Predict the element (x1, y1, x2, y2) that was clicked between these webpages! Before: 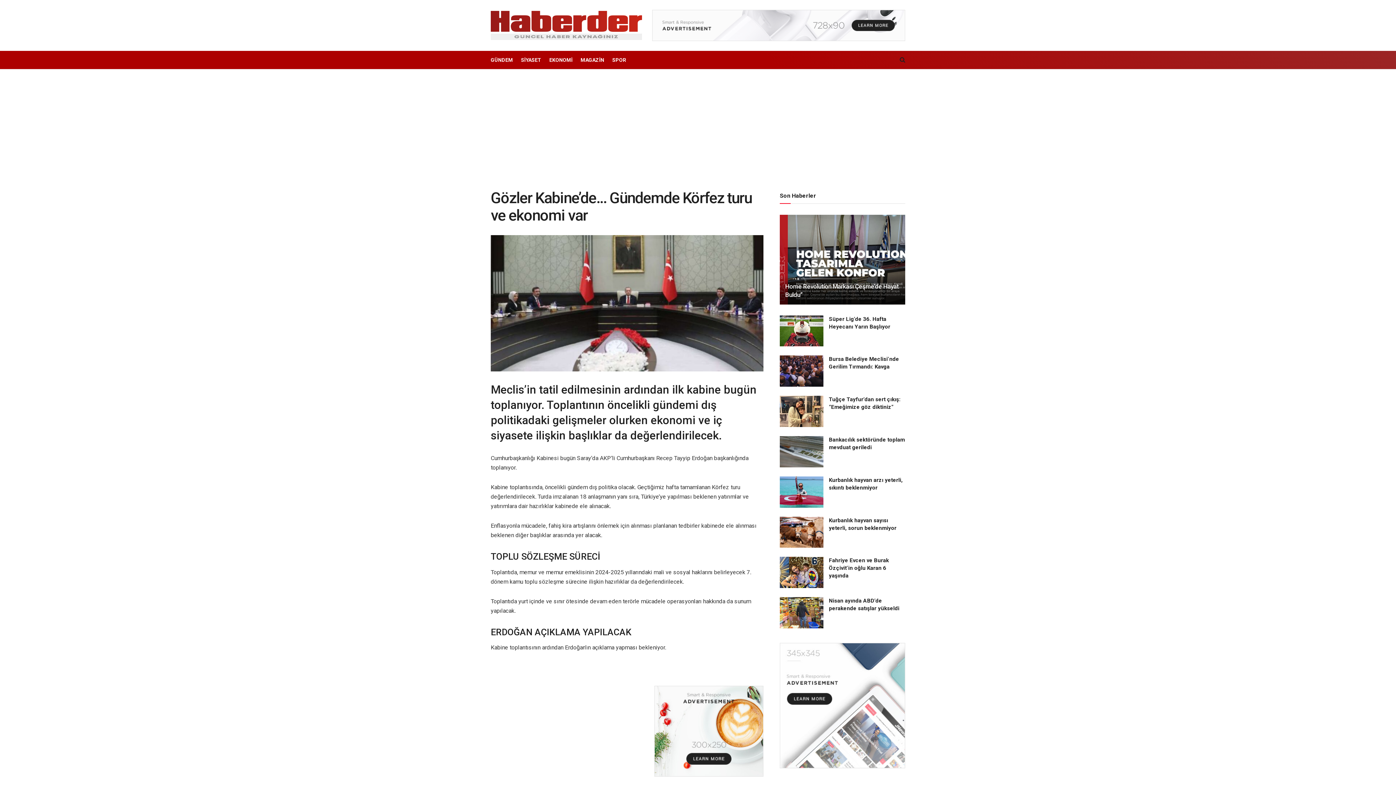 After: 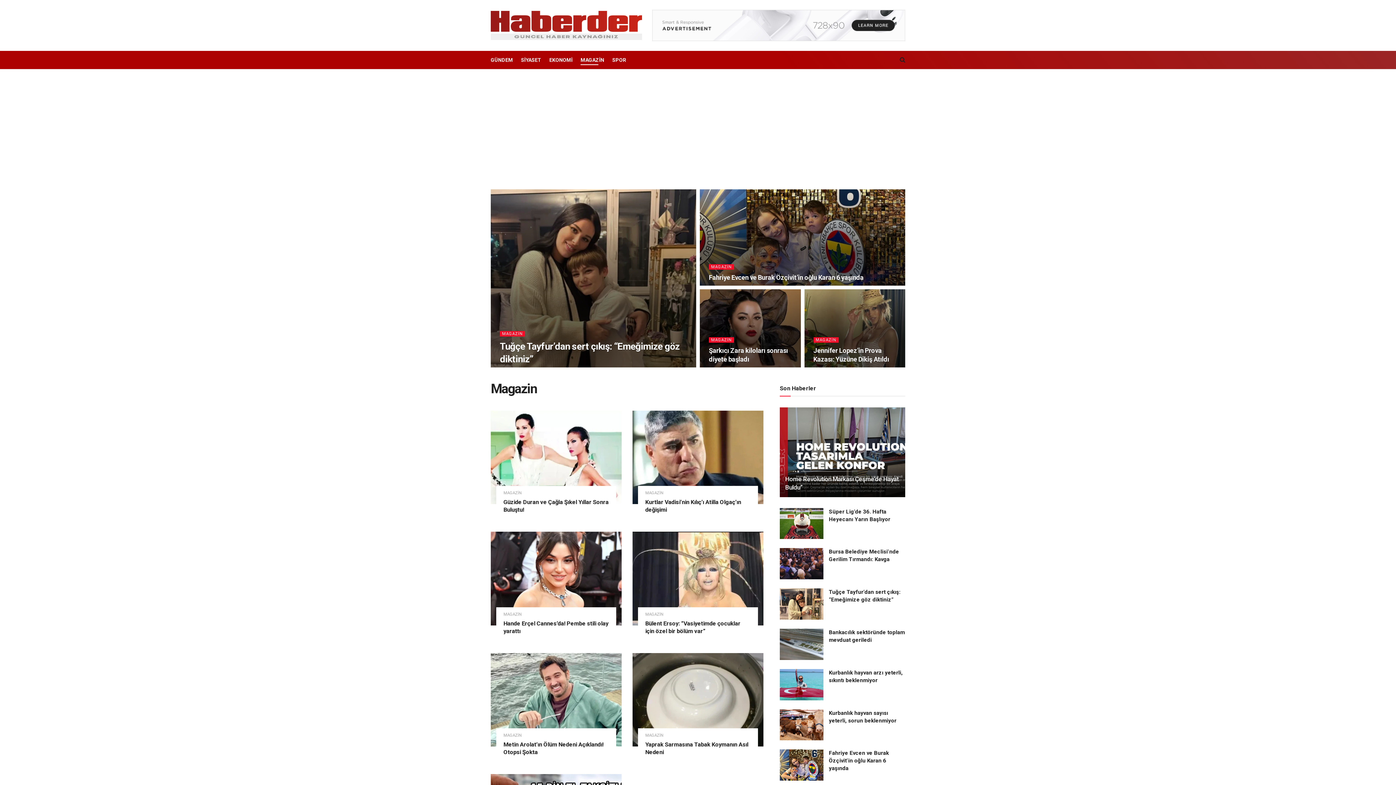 Action: label: MAGAZİN bbox: (580, 54, 604, 65)